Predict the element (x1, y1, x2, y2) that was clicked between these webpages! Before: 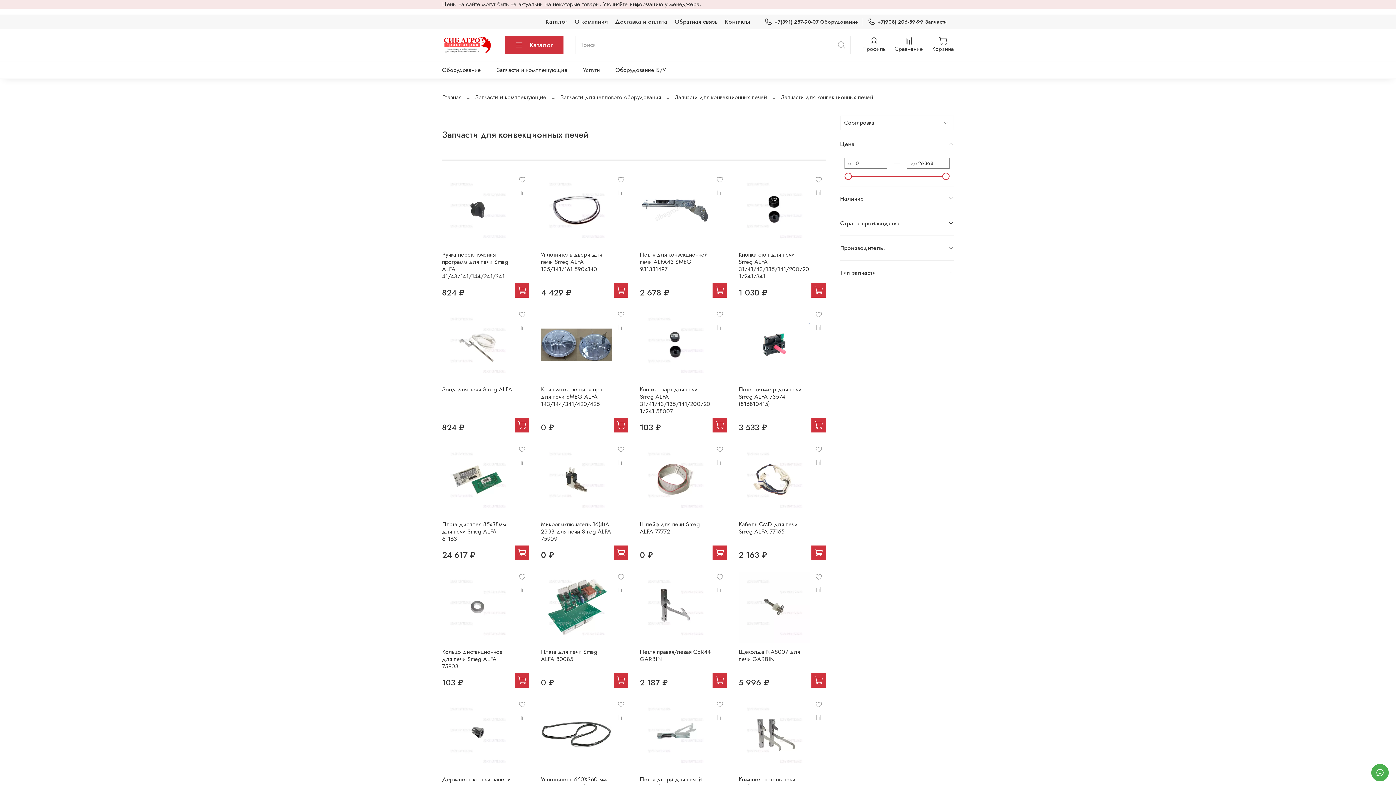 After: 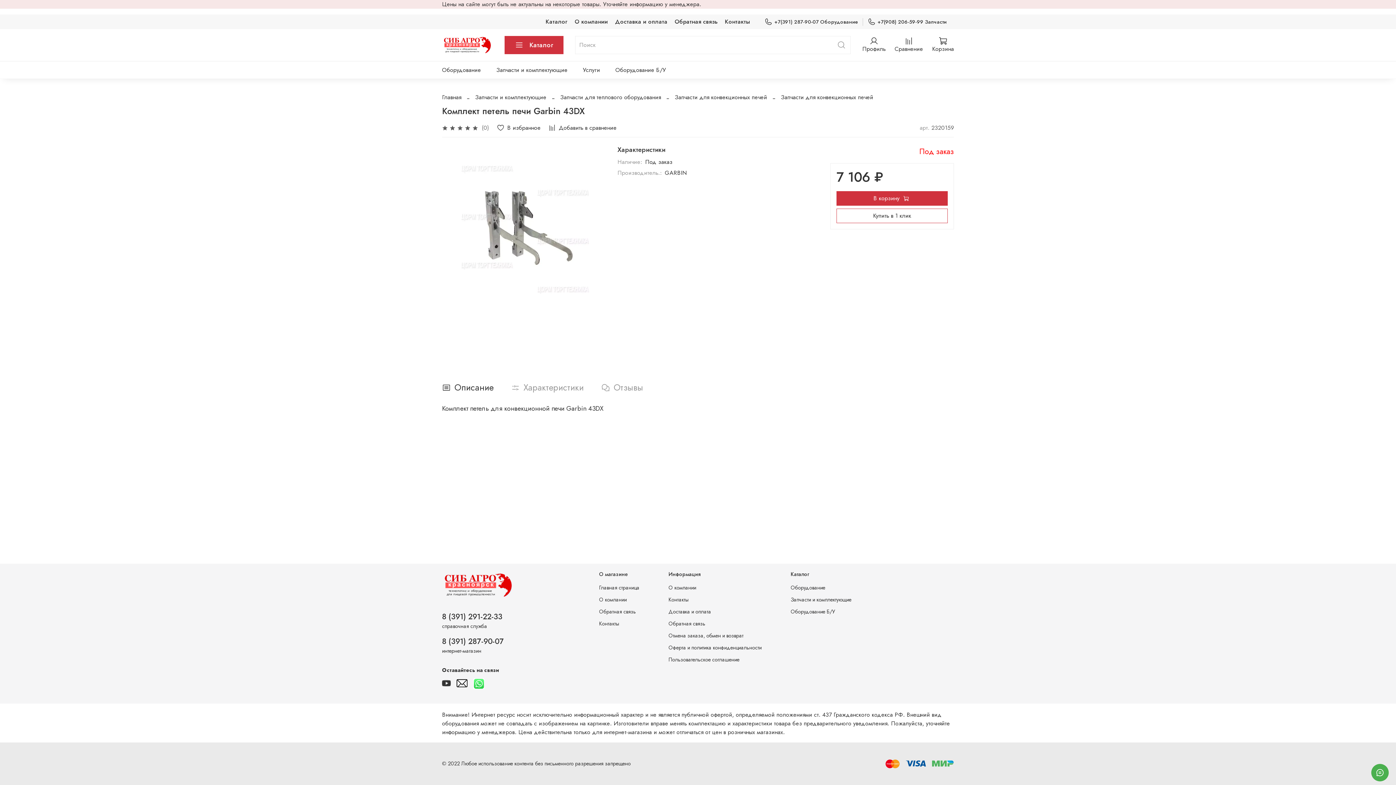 Action: label: Комплект петель печи Garbin 43DX bbox: (738, 775, 795, 791)